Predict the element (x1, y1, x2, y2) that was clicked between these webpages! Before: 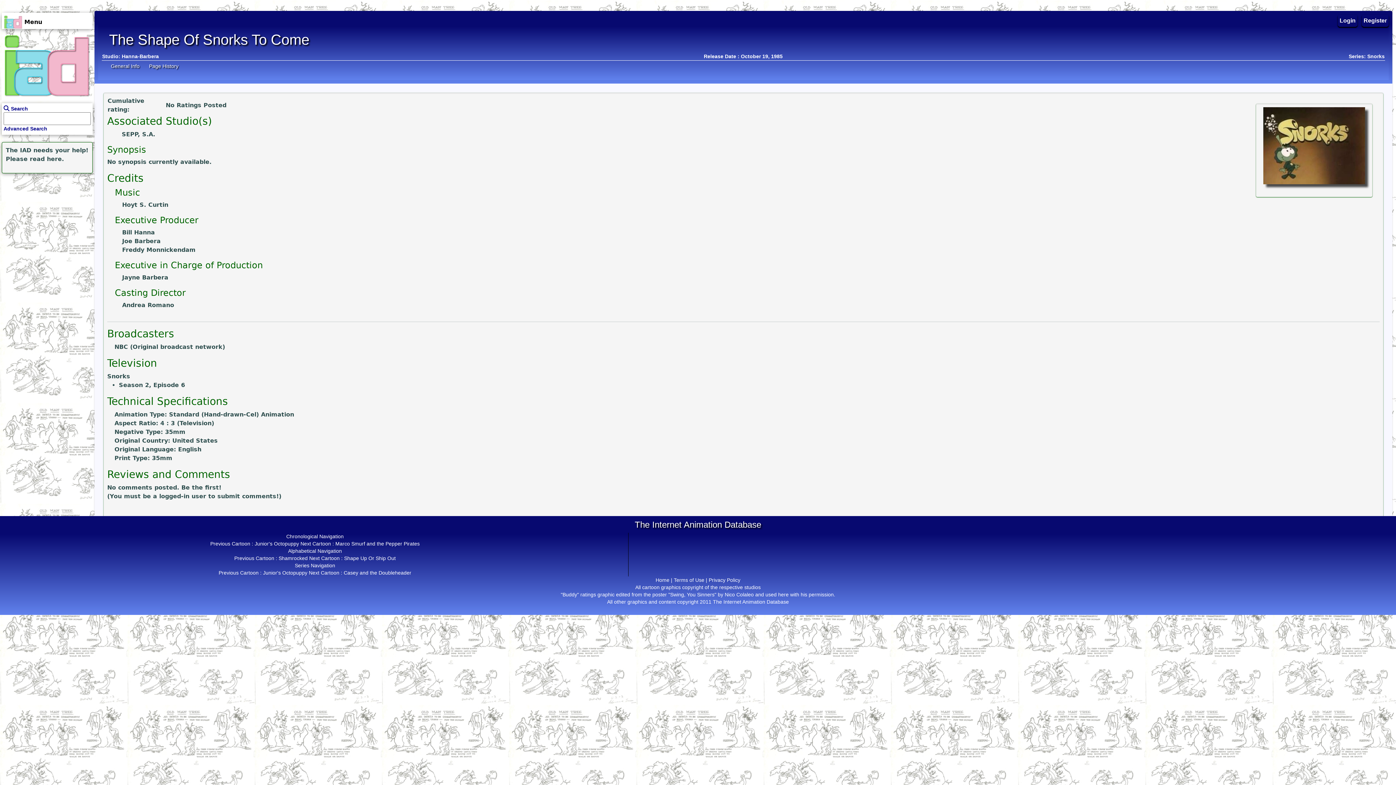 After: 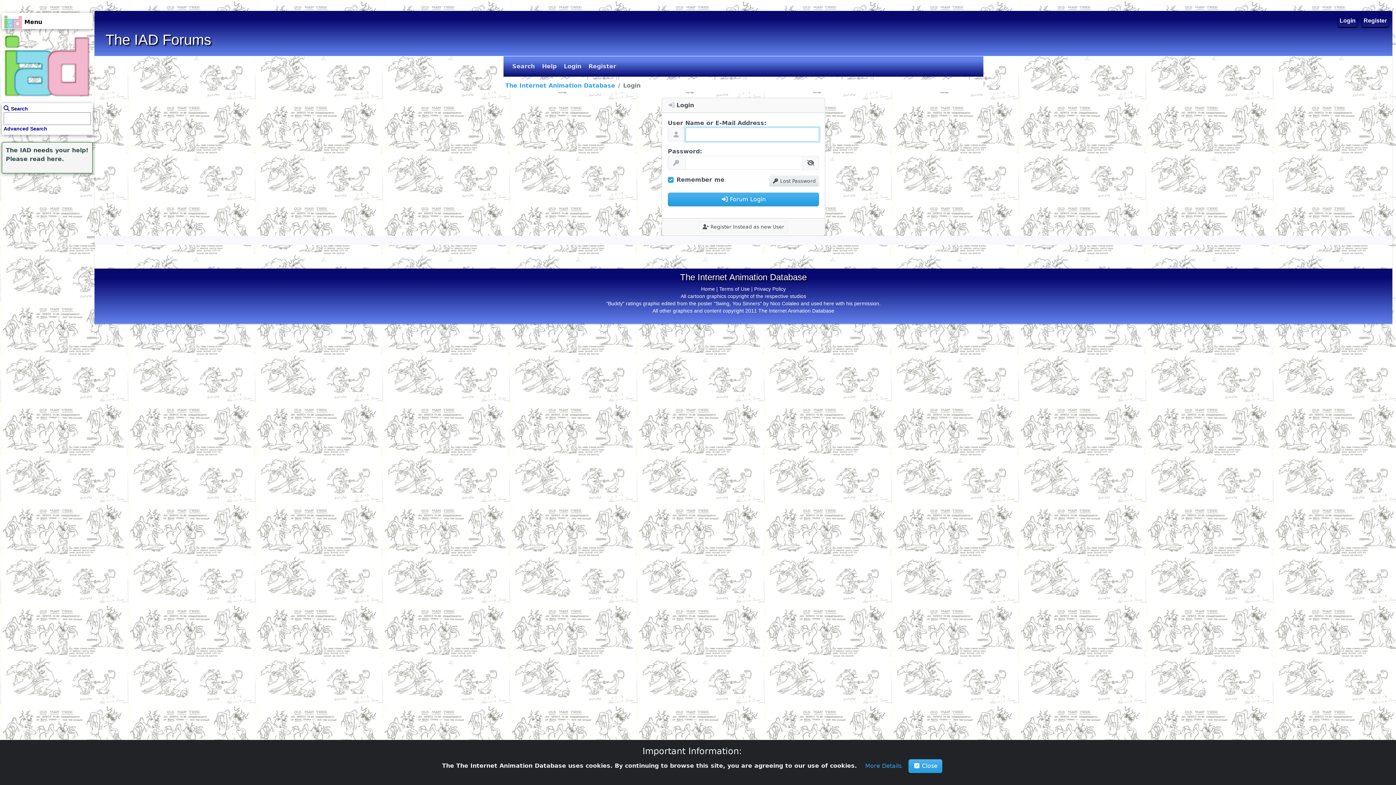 Action: label: Login bbox: (1338, 14, 1357, 26)